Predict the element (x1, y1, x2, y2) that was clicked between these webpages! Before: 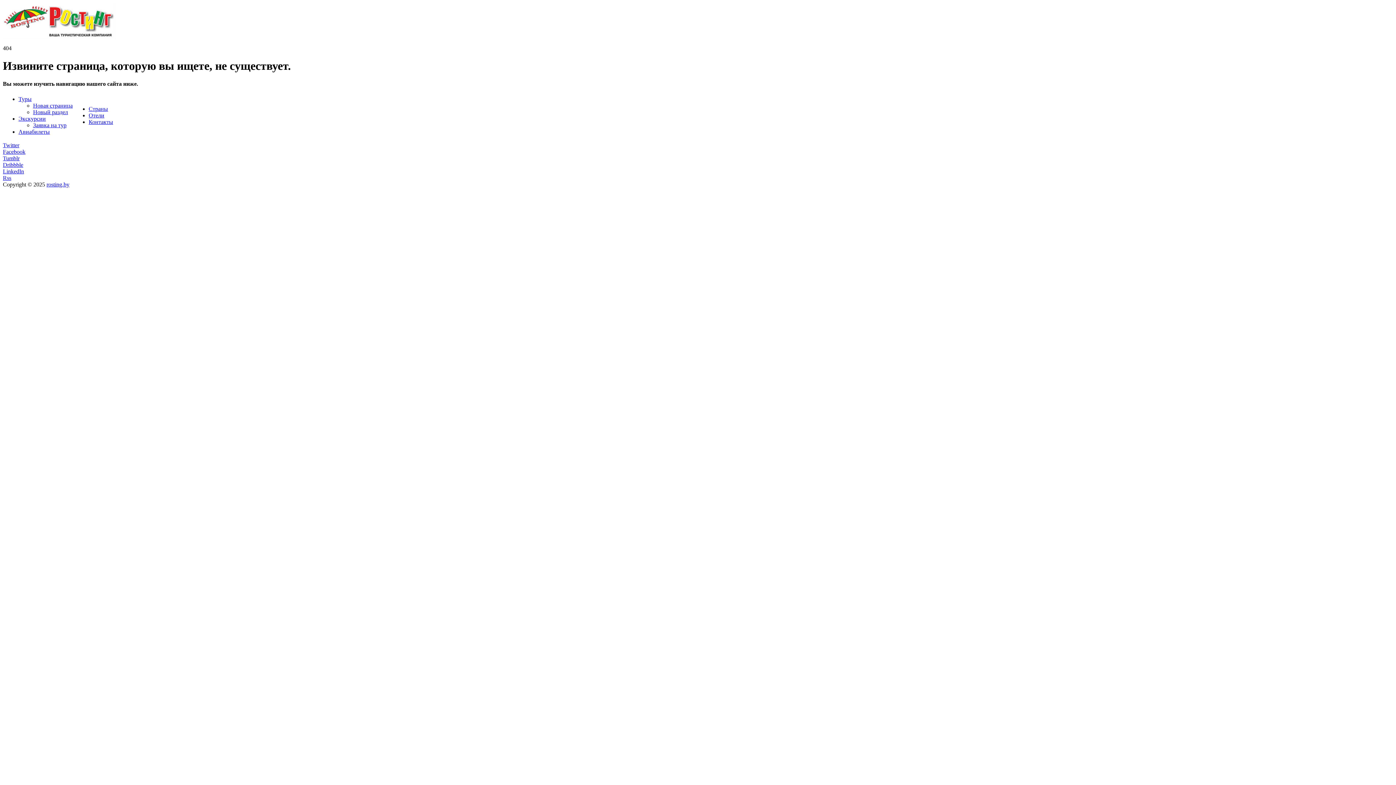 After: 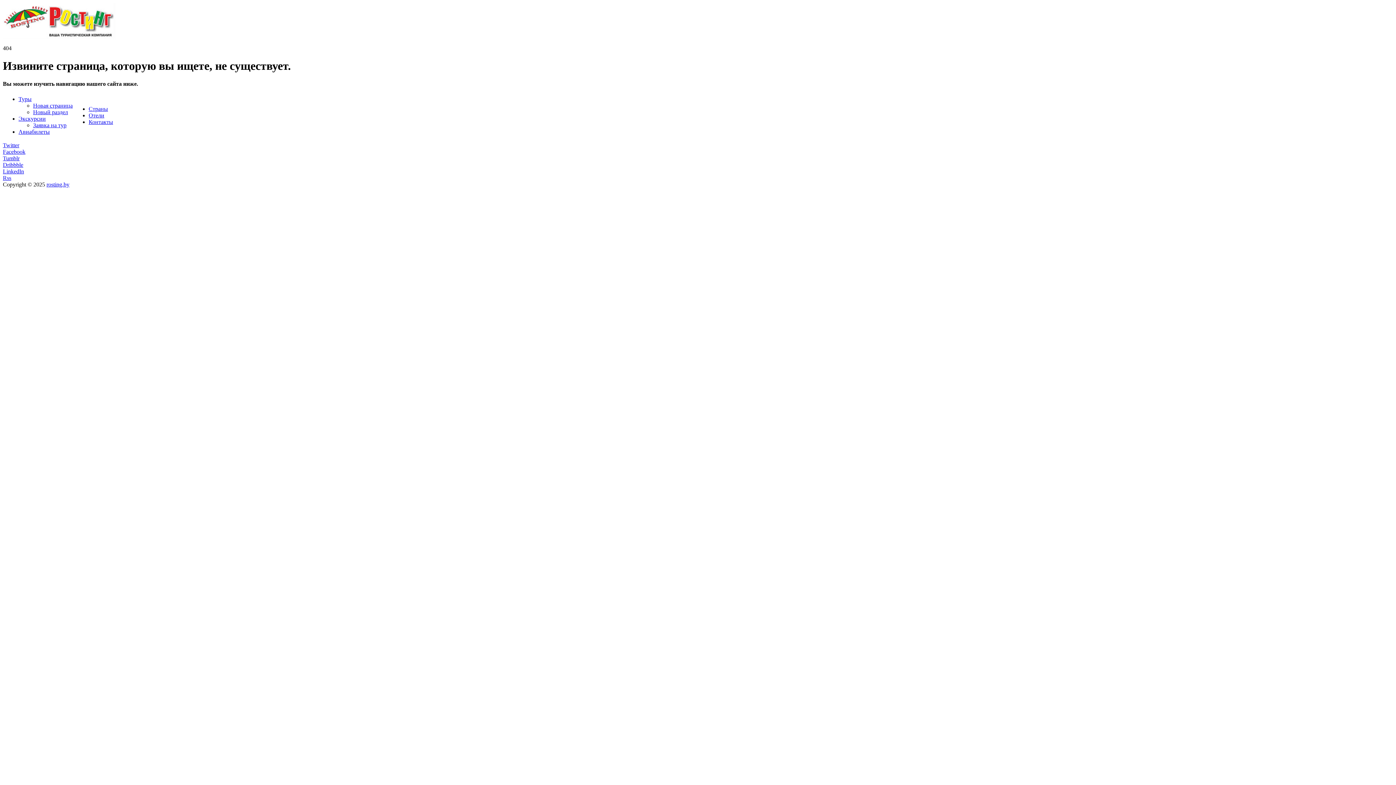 Action: bbox: (46, 181, 69, 187) label: rosting.by